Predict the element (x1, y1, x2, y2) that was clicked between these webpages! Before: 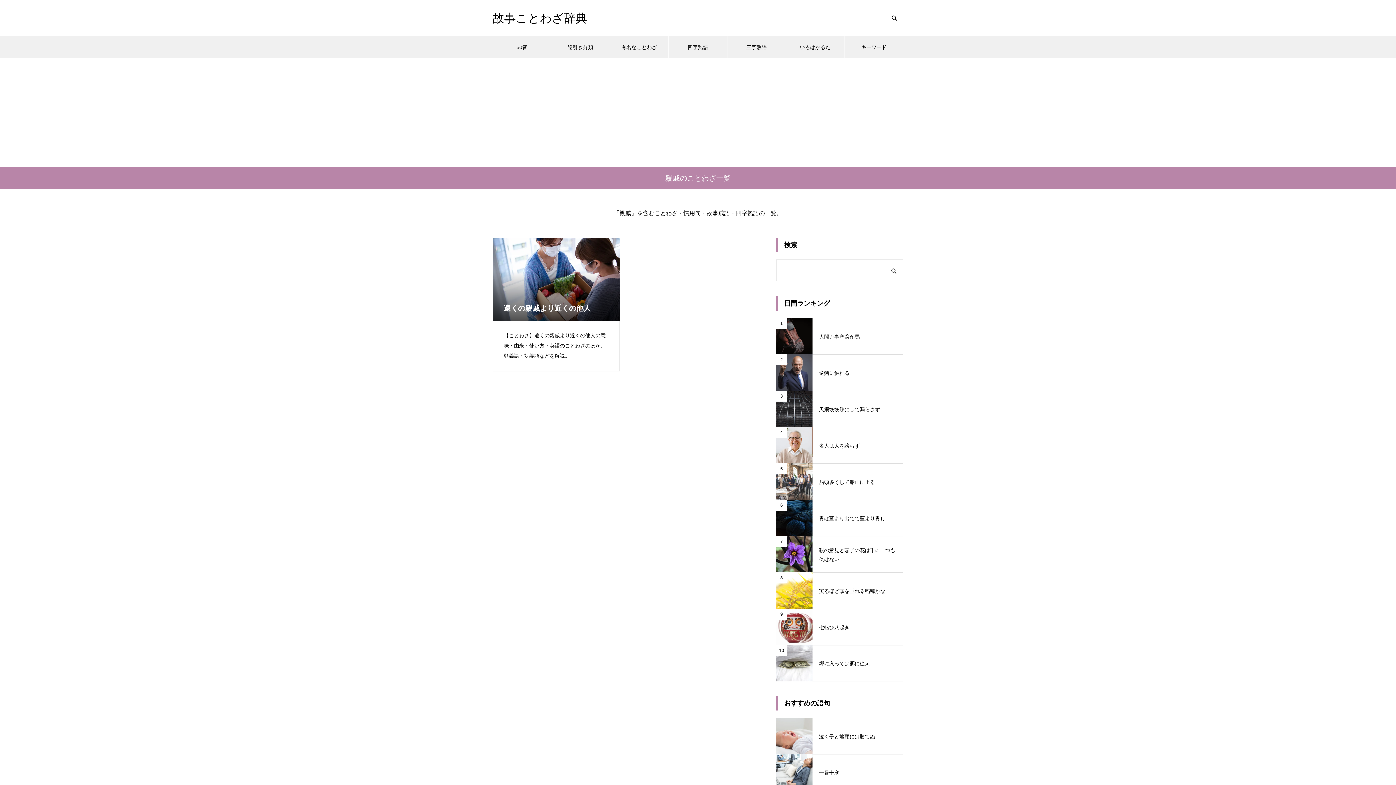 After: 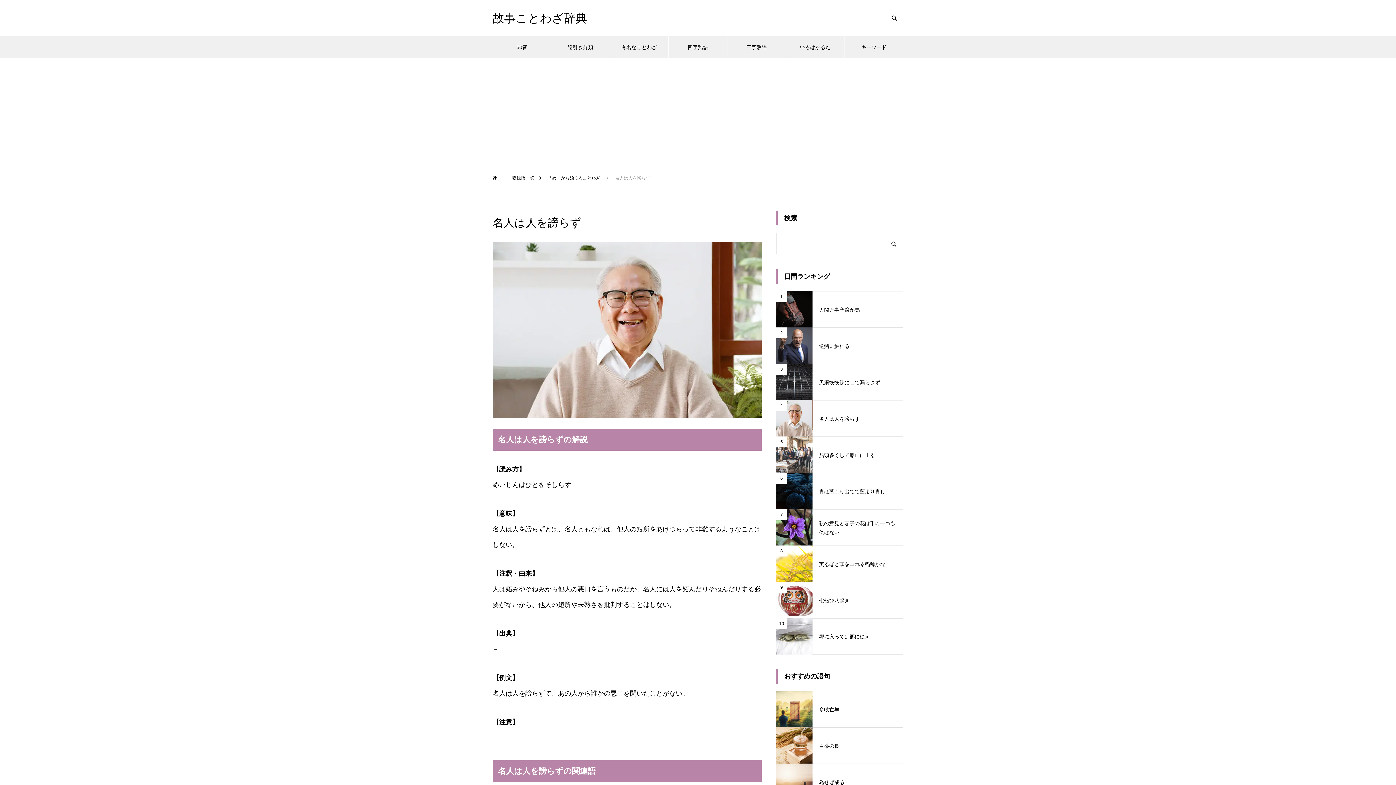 Action: bbox: (776, 427, 903, 463) label: 4
名人は人を謗らず